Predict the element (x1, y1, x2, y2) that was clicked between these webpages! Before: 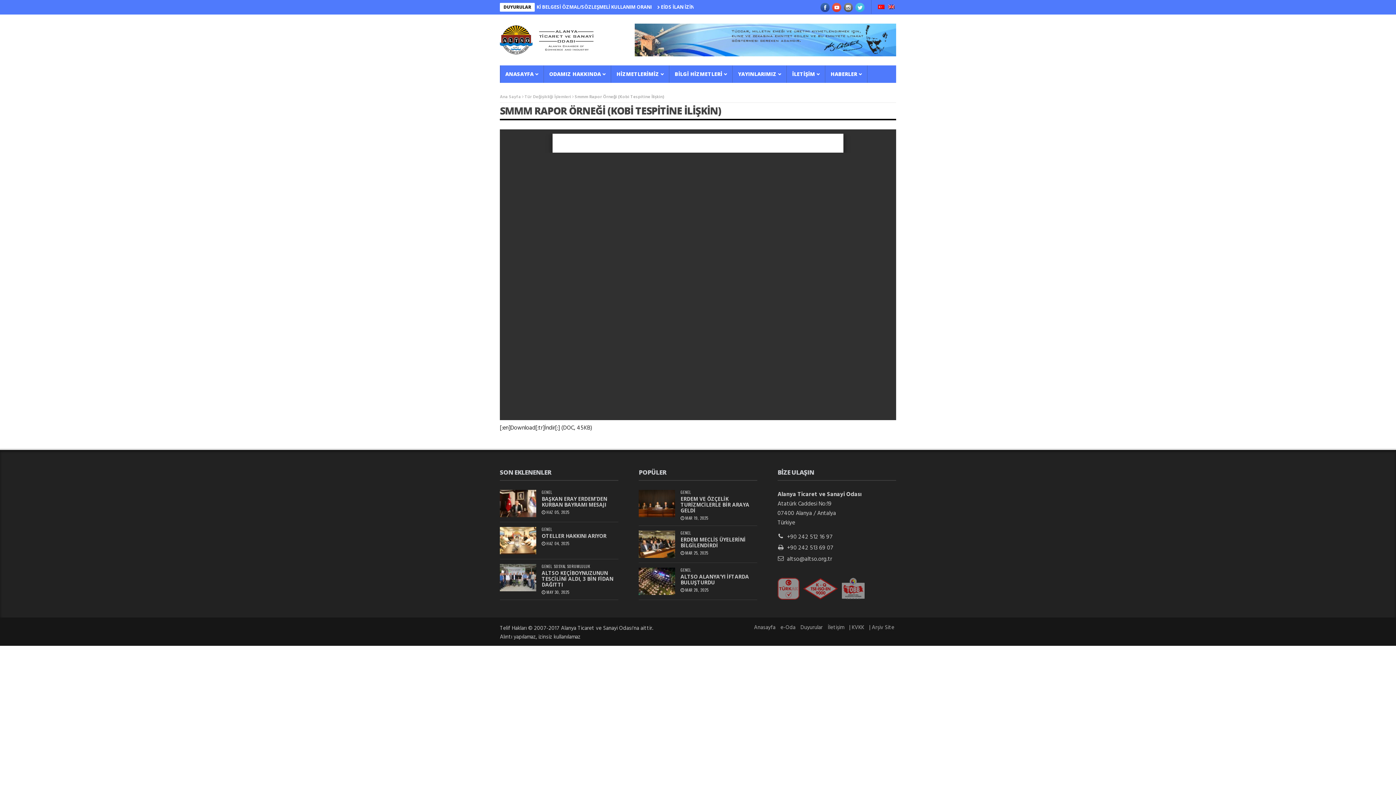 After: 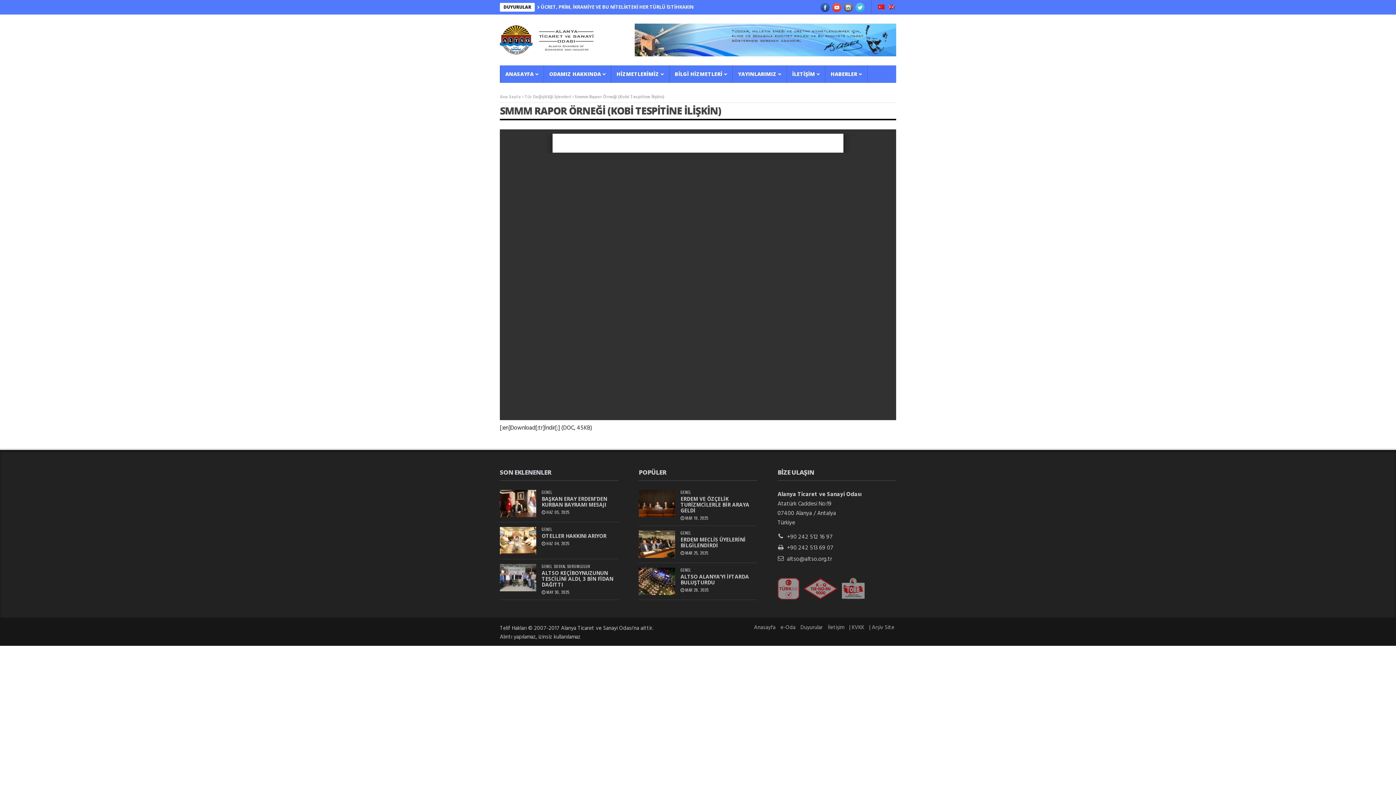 Action: bbox: (832, 2, 841, 12)